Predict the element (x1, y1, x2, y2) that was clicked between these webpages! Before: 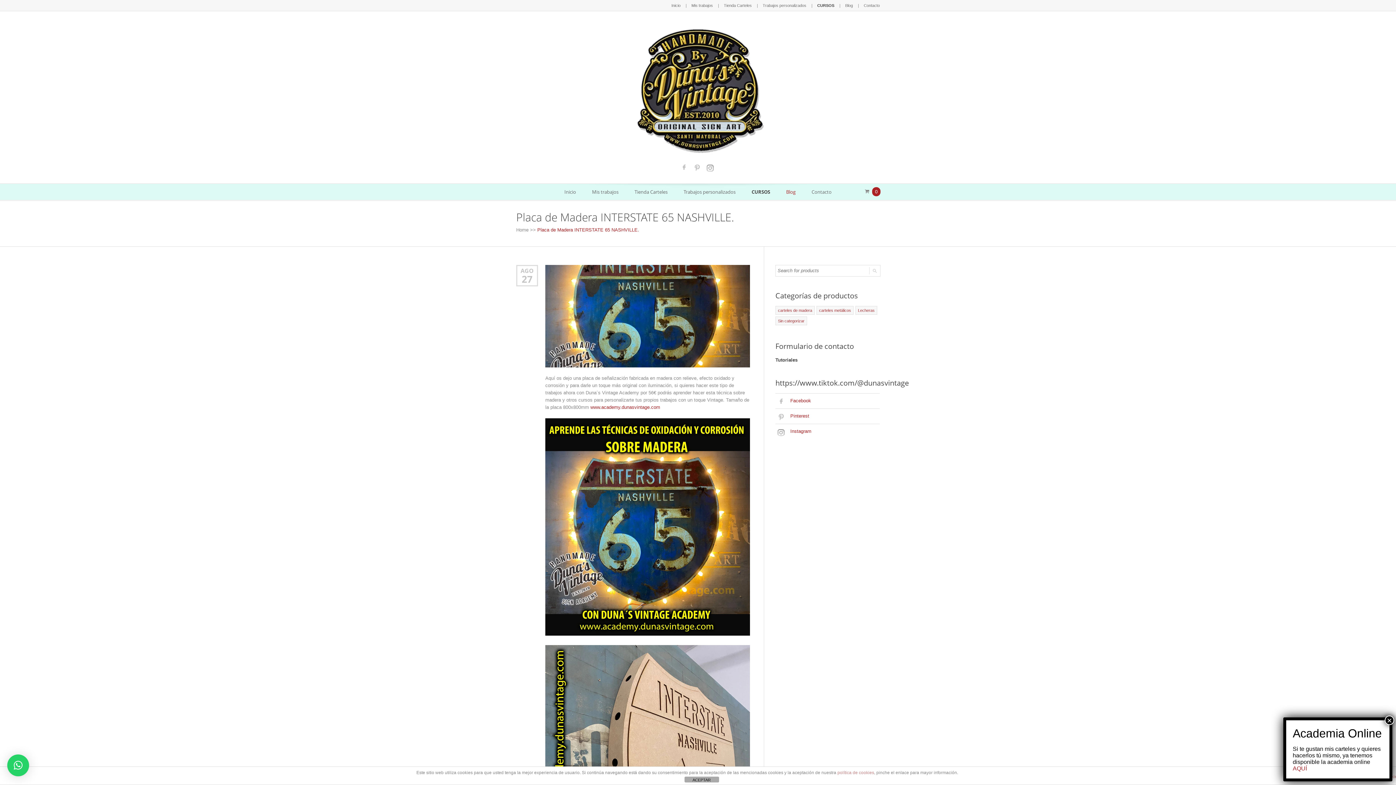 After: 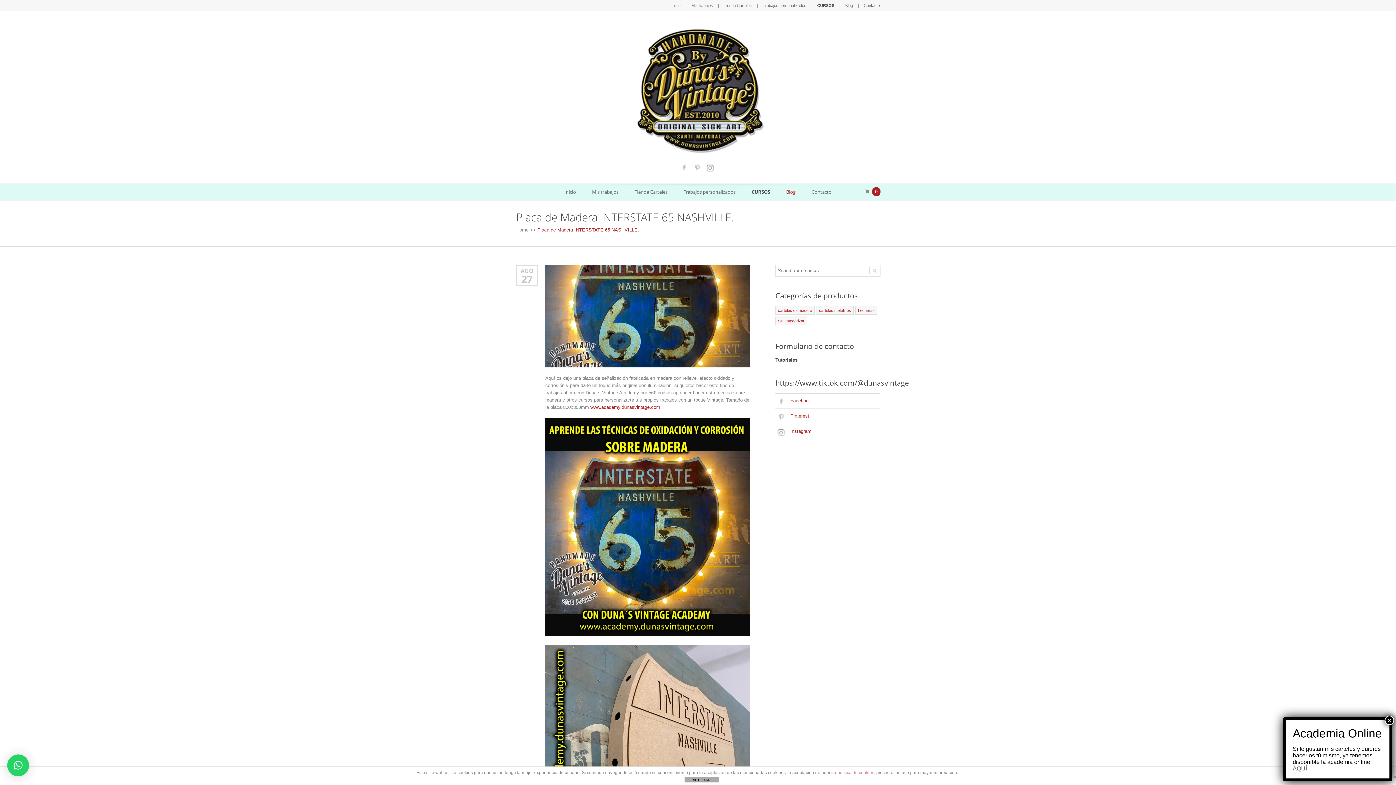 Action: bbox: (1293, 765, 1307, 772) label: AQUÍ